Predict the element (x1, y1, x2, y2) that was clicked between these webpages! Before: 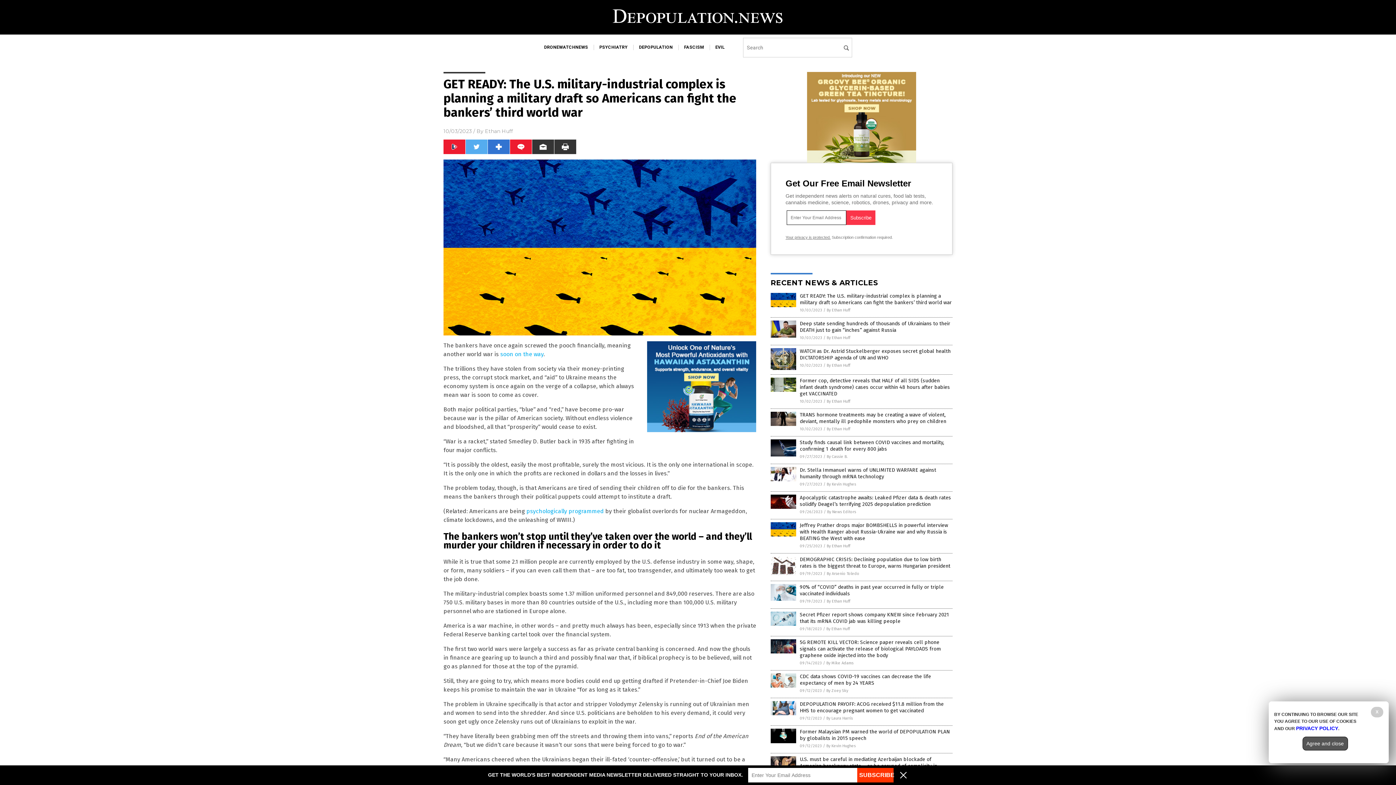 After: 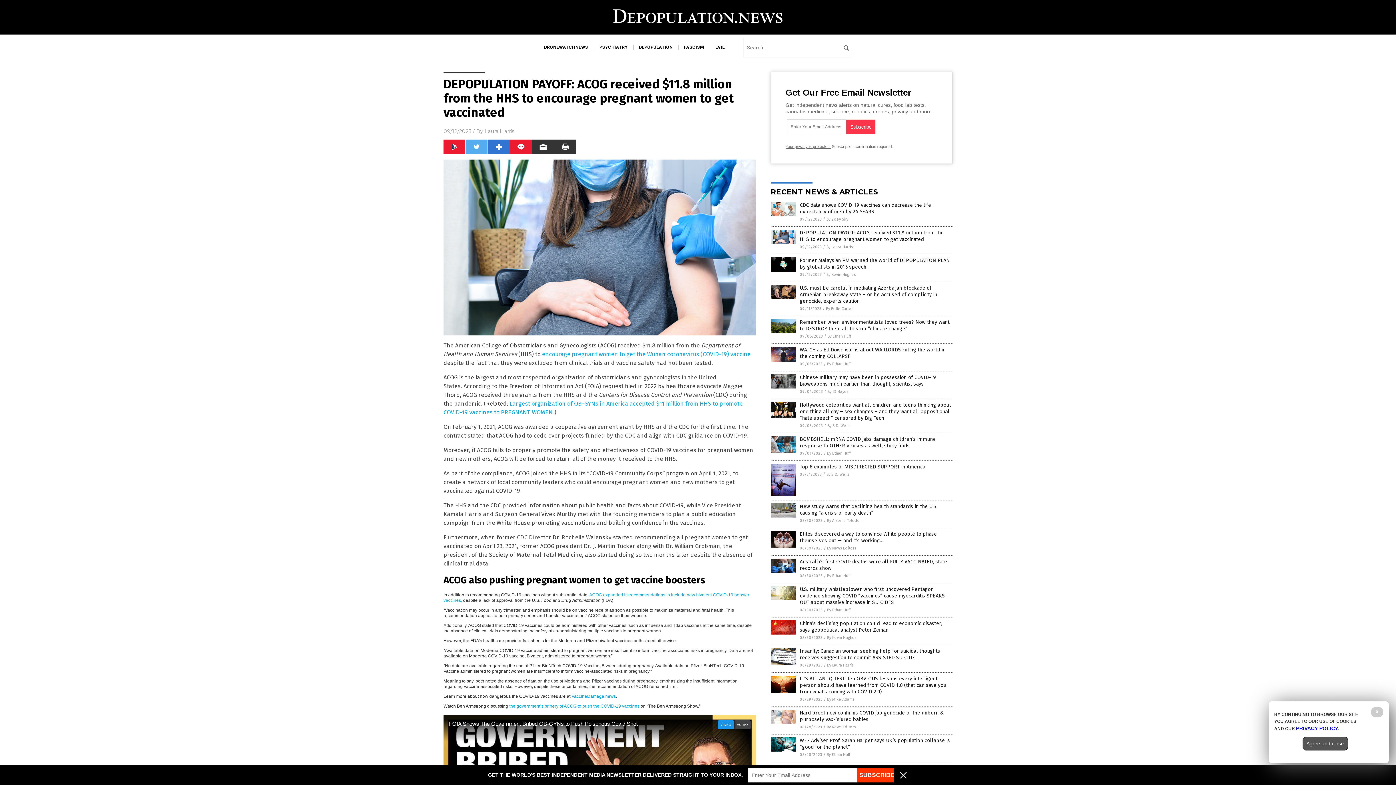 Action: label: DEPOPULATION PAYOFF: ACOG received $11.8 million from the HHS to encourage pregnant women to get vaccinated bbox: (800, 701, 944, 714)